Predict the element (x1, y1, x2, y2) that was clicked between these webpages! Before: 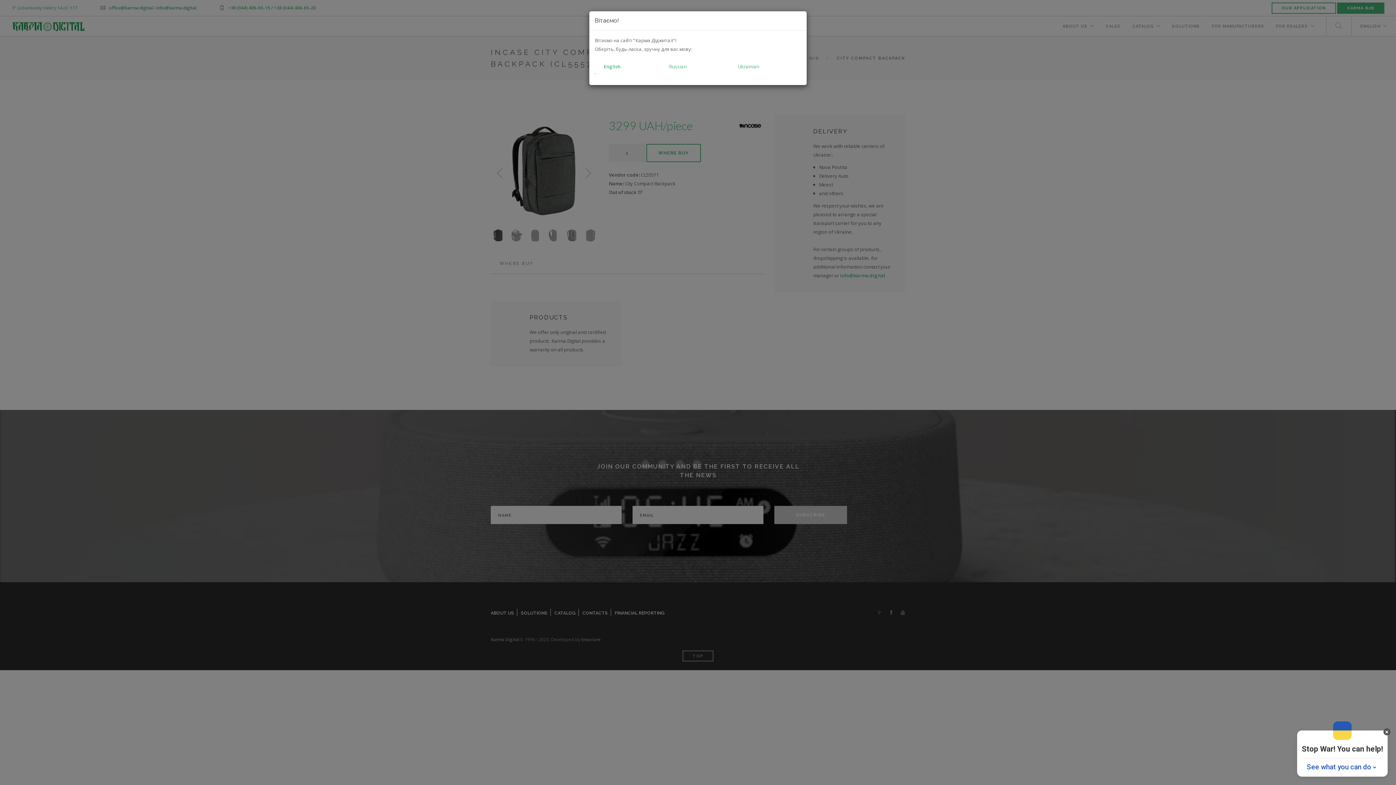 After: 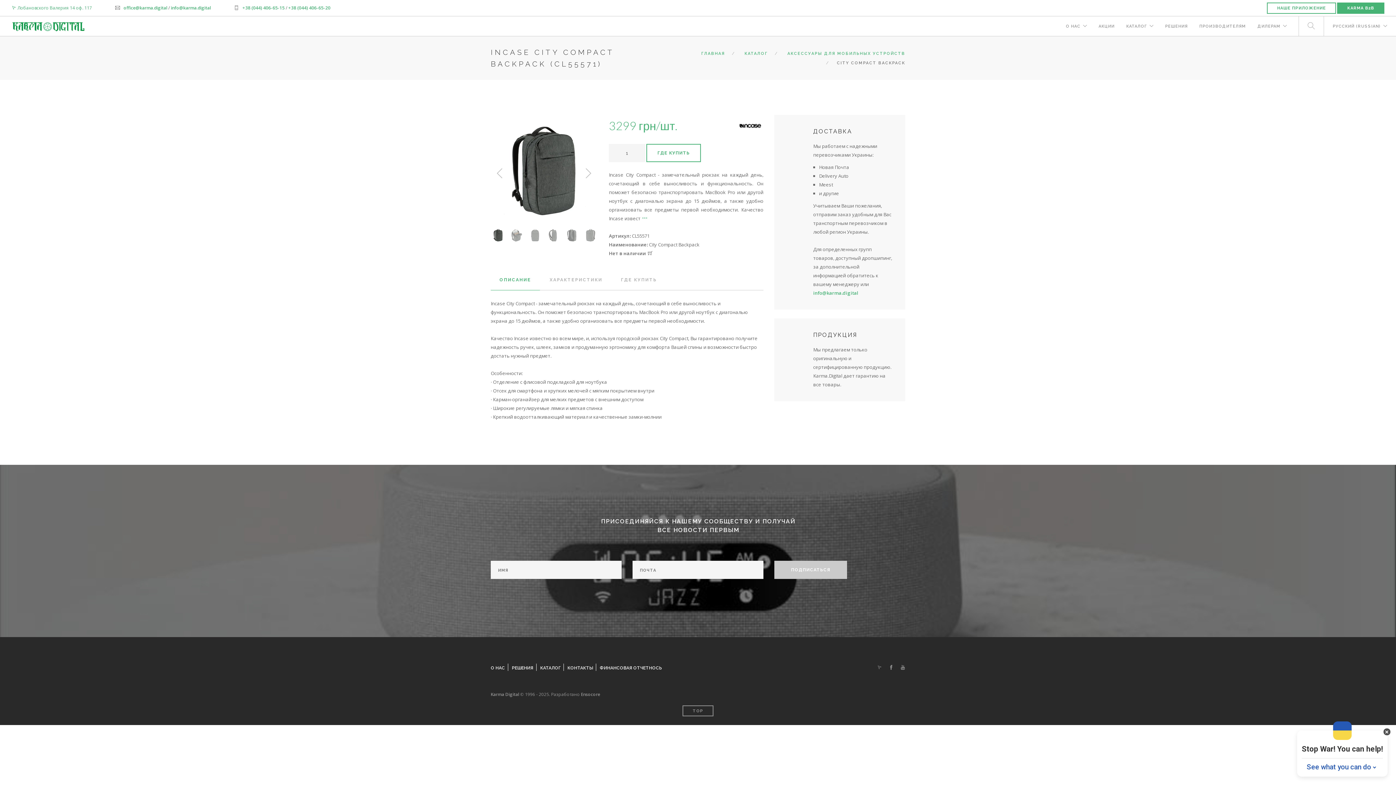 Action: bbox: (669, 63, 687, 69) label: Russian